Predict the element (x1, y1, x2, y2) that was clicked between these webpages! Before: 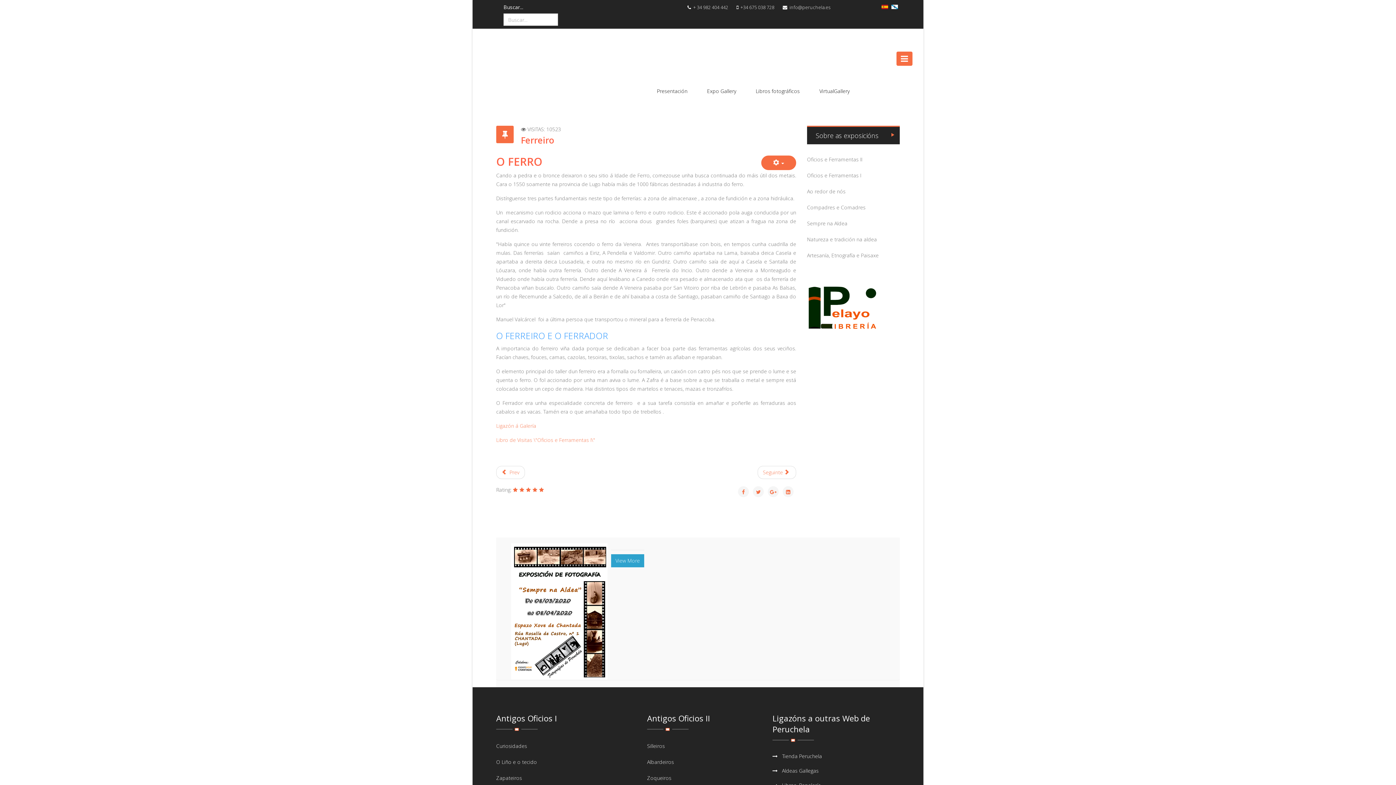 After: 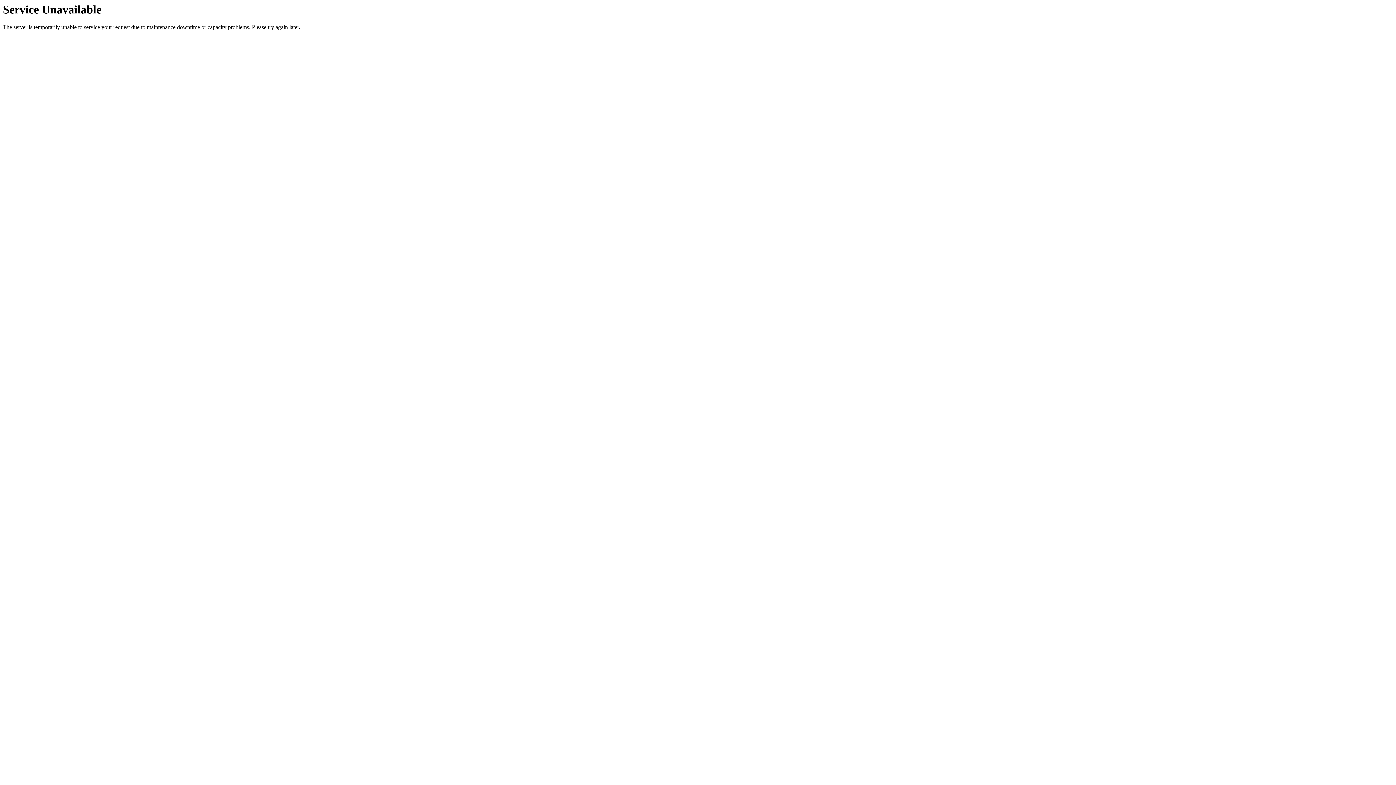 Action: label: Zapateiros bbox: (496, 771, 623, 785)